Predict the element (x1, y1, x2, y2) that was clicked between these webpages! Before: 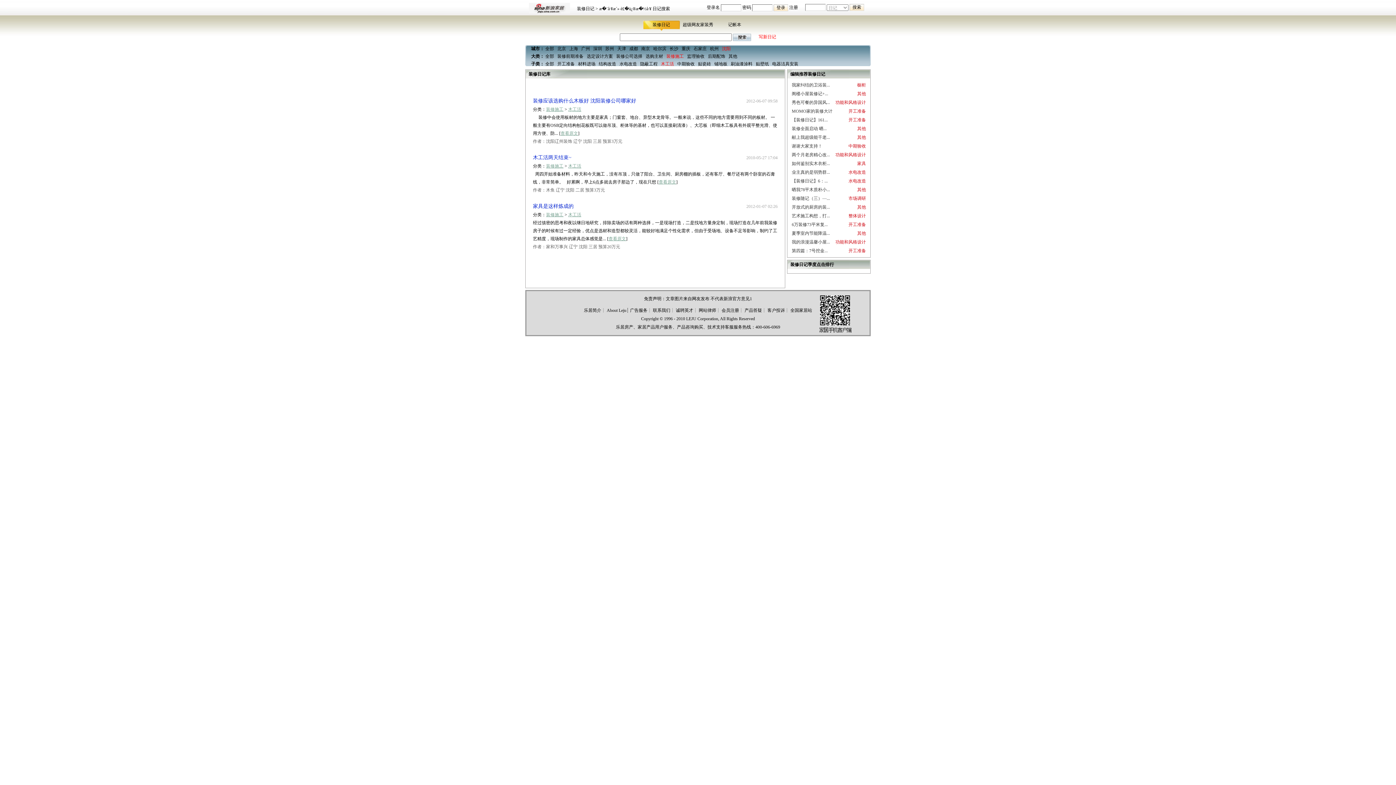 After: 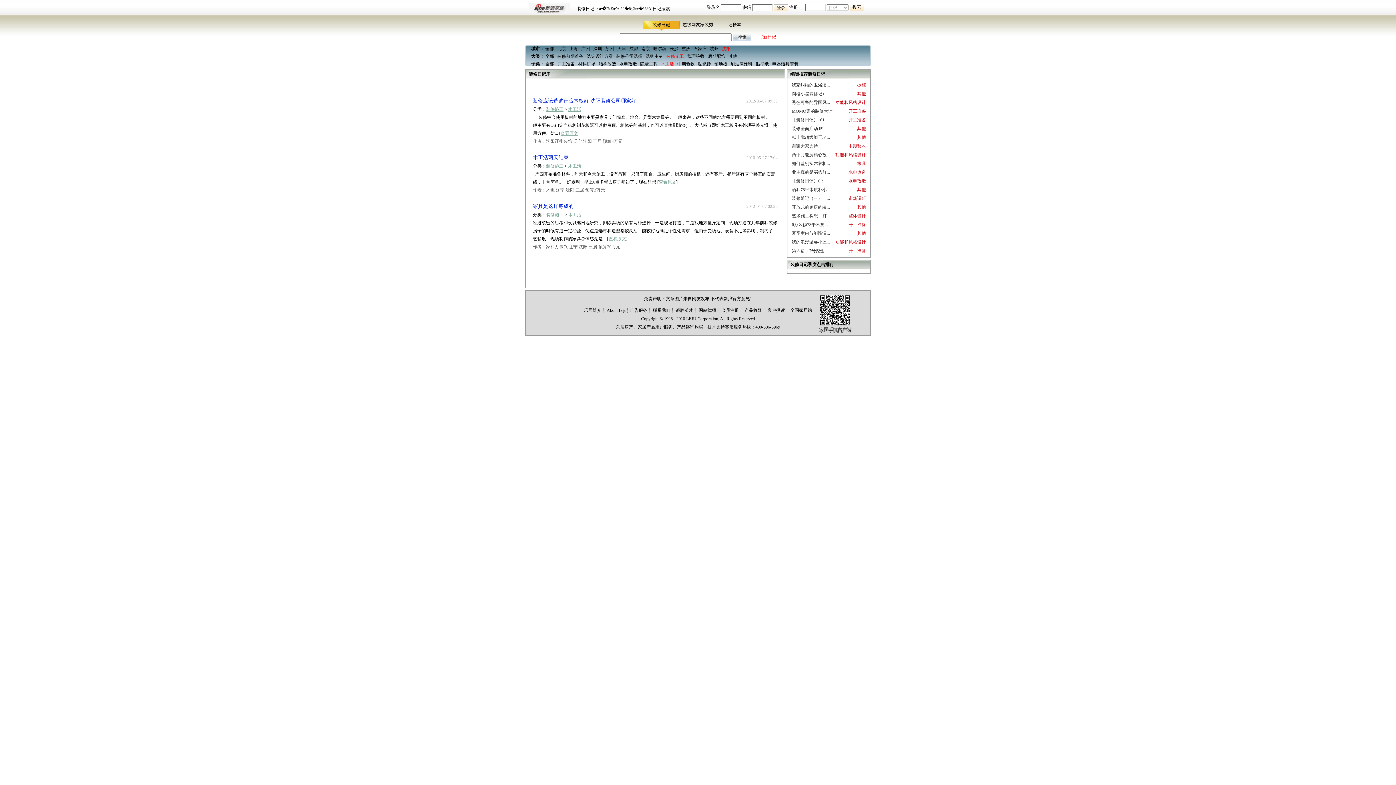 Action: label: 木工活 bbox: (568, 106, 581, 112)